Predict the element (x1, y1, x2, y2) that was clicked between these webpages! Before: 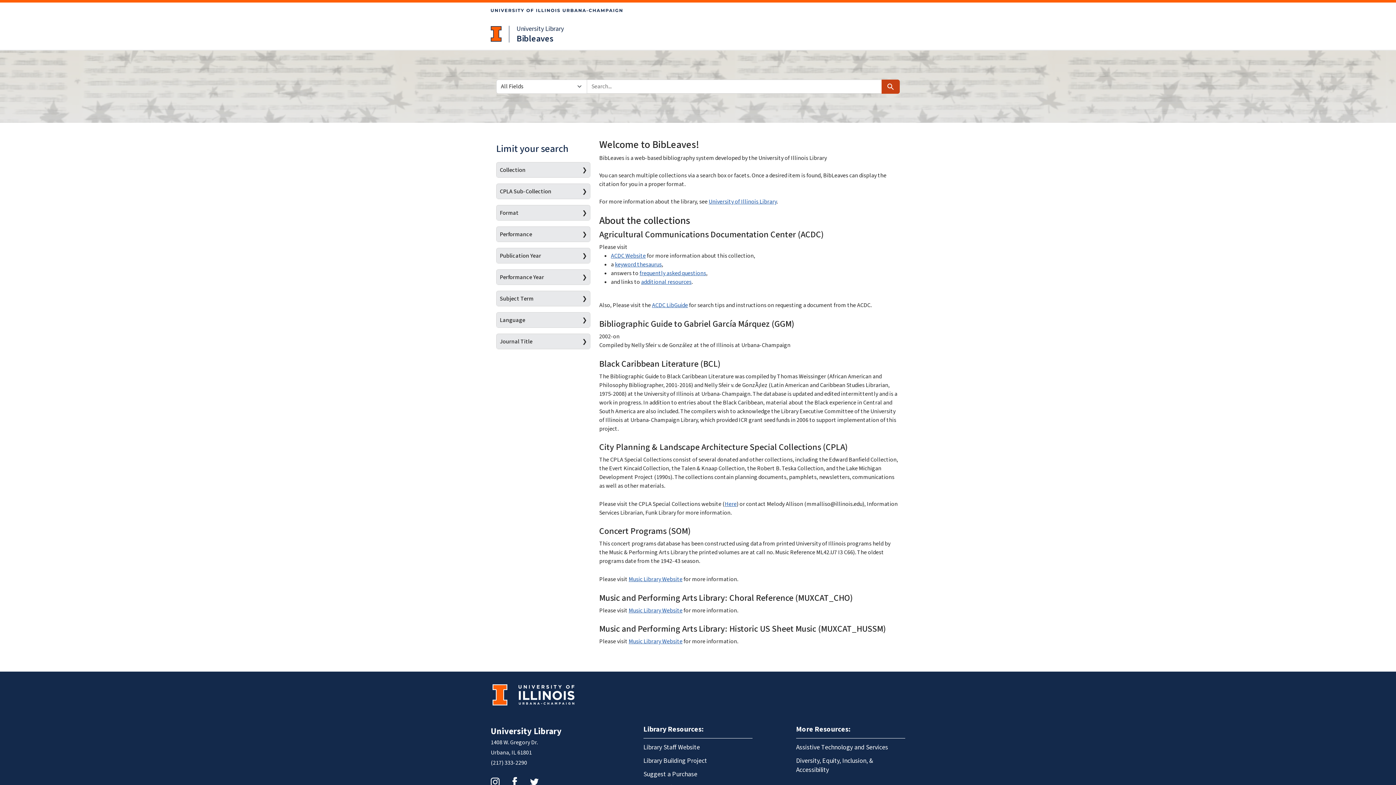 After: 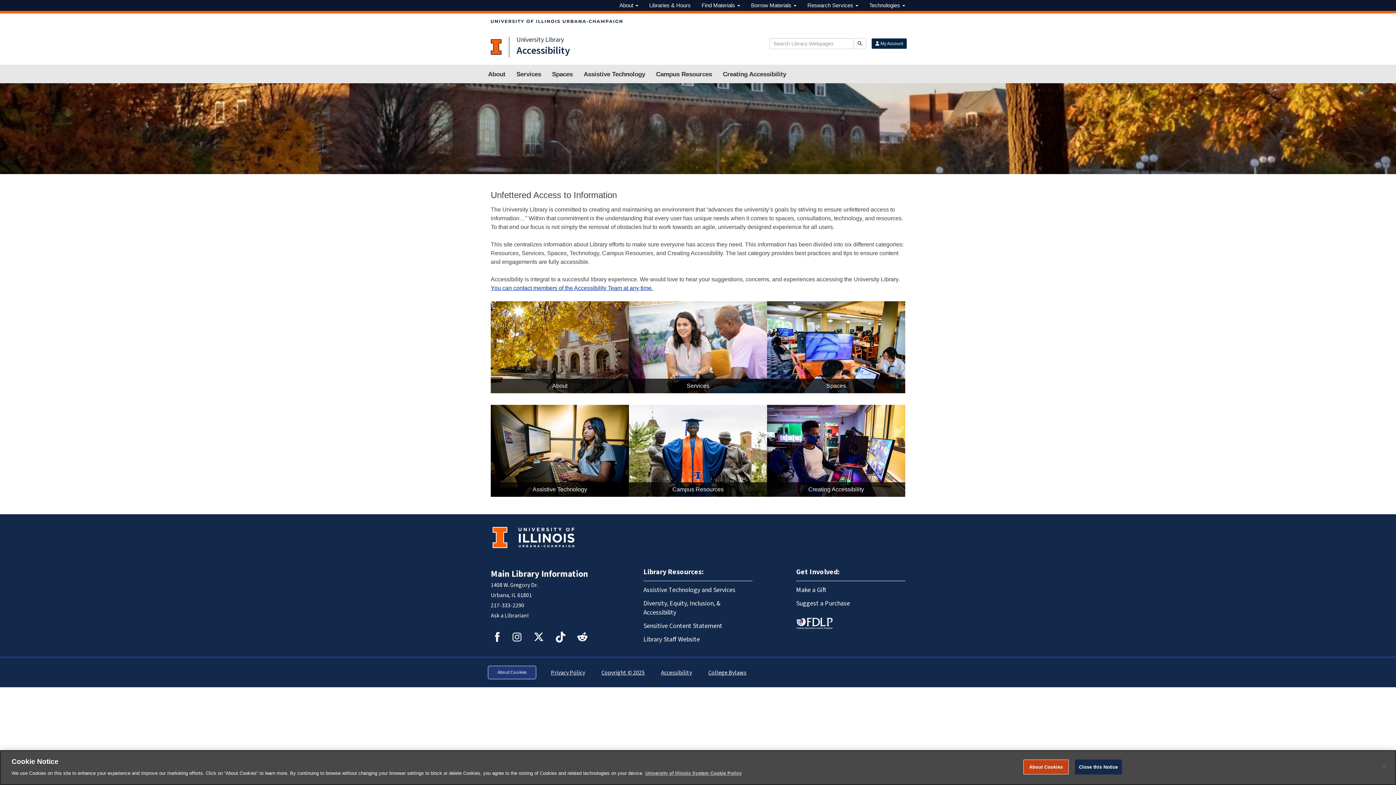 Action: label: Assistive Technology and Services bbox: (796, 740, 905, 754)